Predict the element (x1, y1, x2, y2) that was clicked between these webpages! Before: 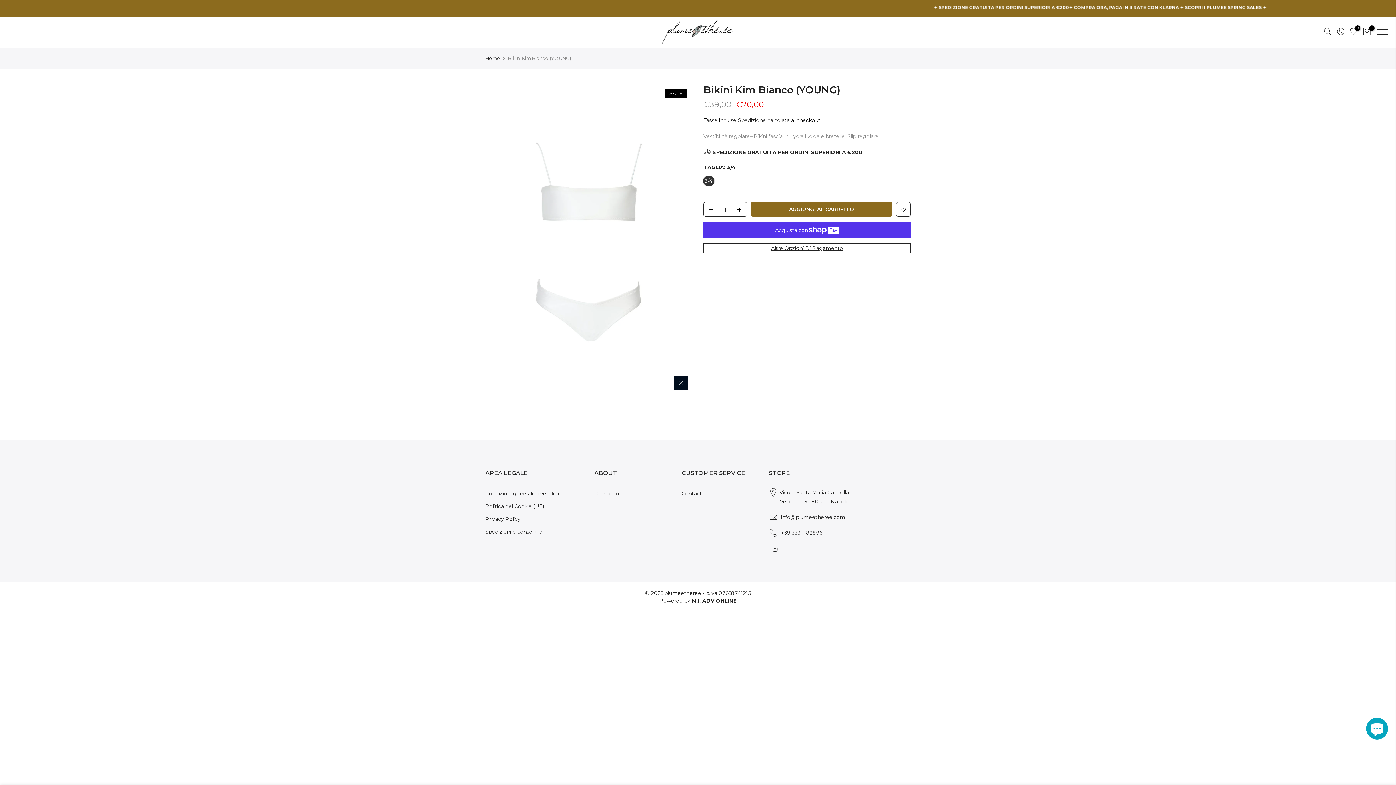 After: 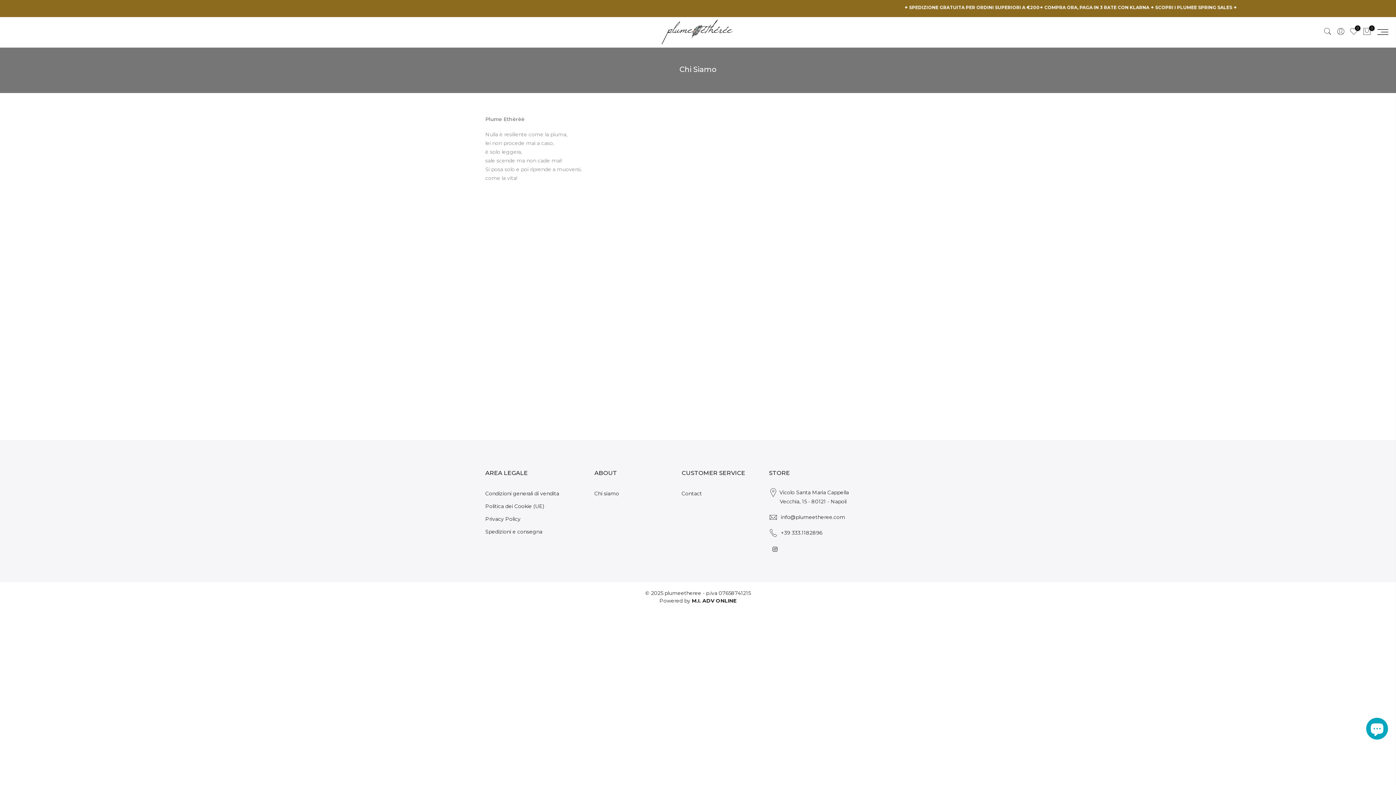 Action: bbox: (594, 490, 619, 497) label: Chi siamo